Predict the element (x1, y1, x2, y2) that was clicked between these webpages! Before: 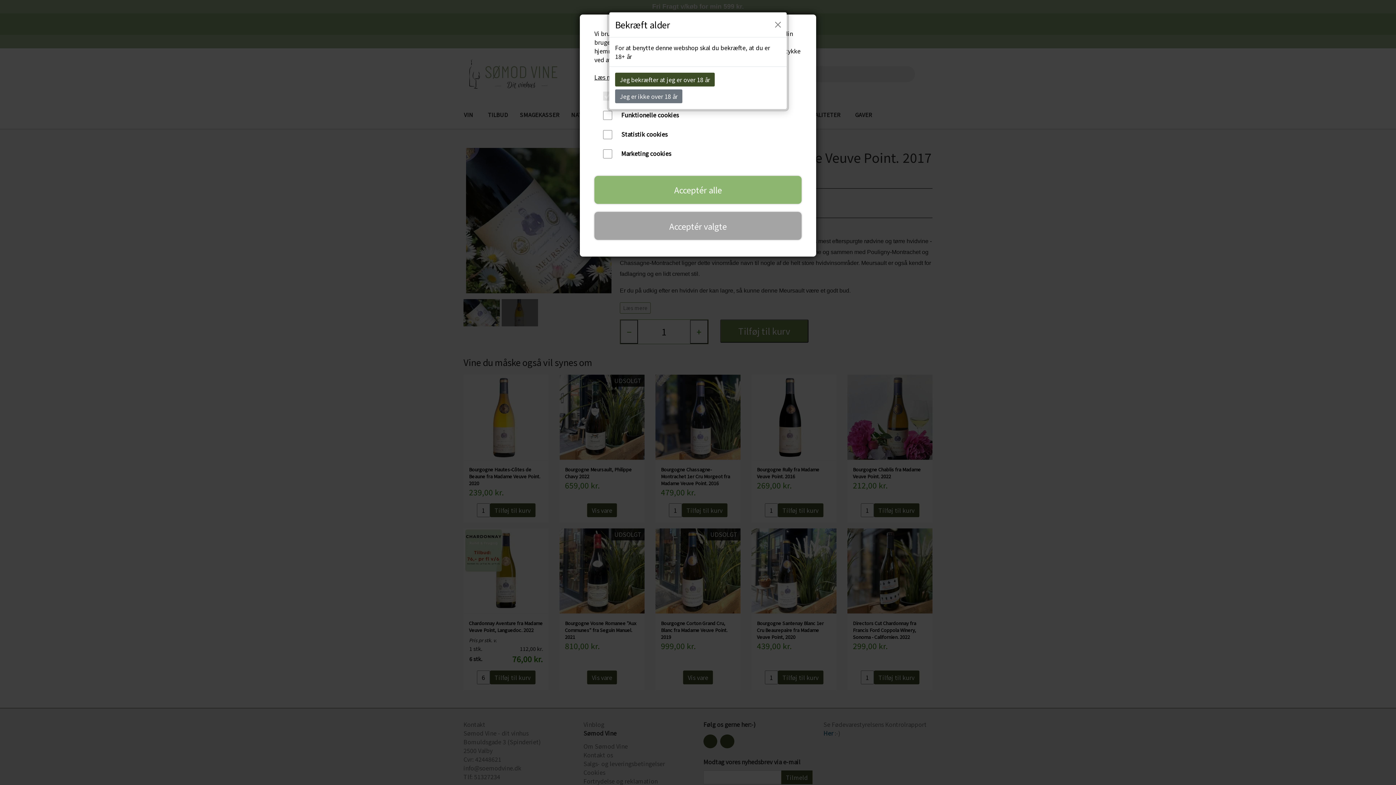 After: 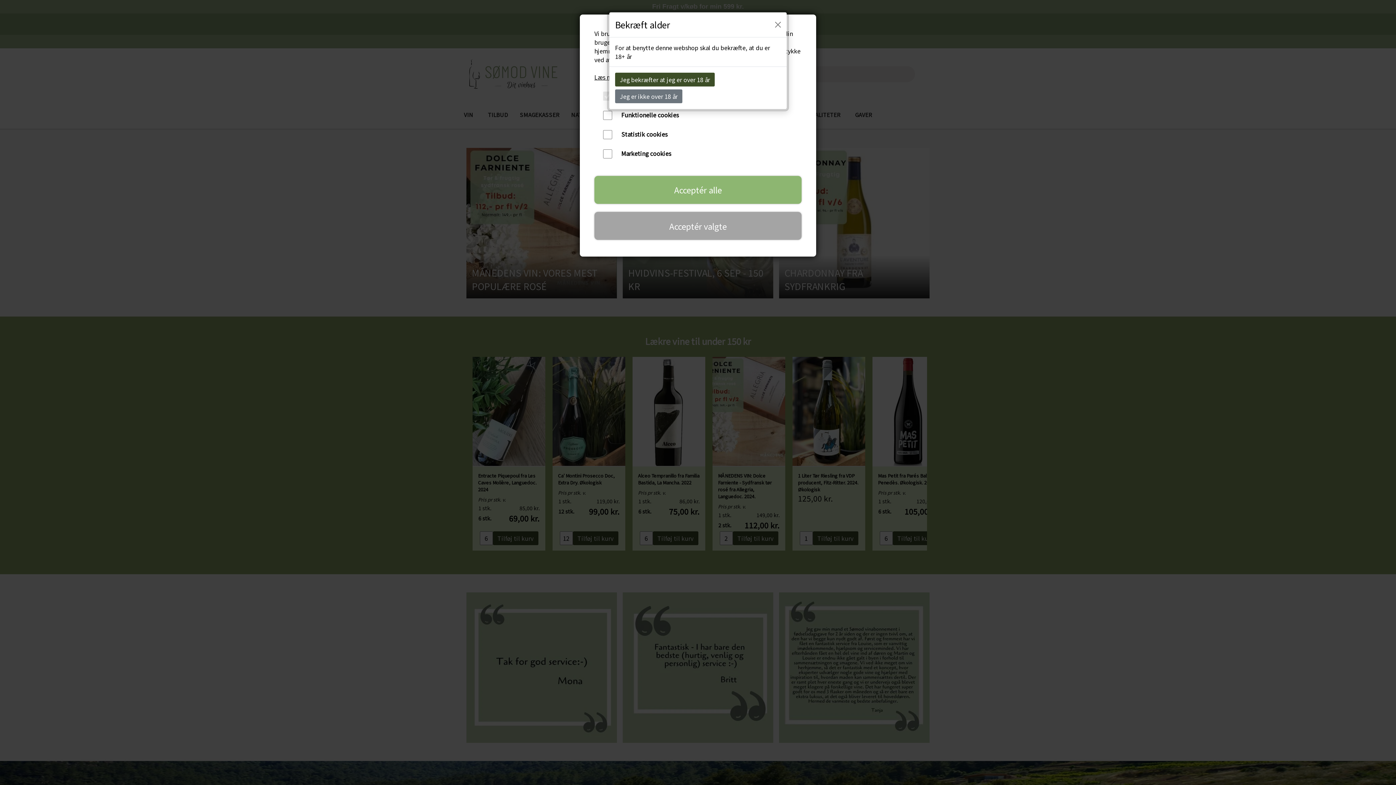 Action: bbox: (772, 18, 784, 30) label: Luk